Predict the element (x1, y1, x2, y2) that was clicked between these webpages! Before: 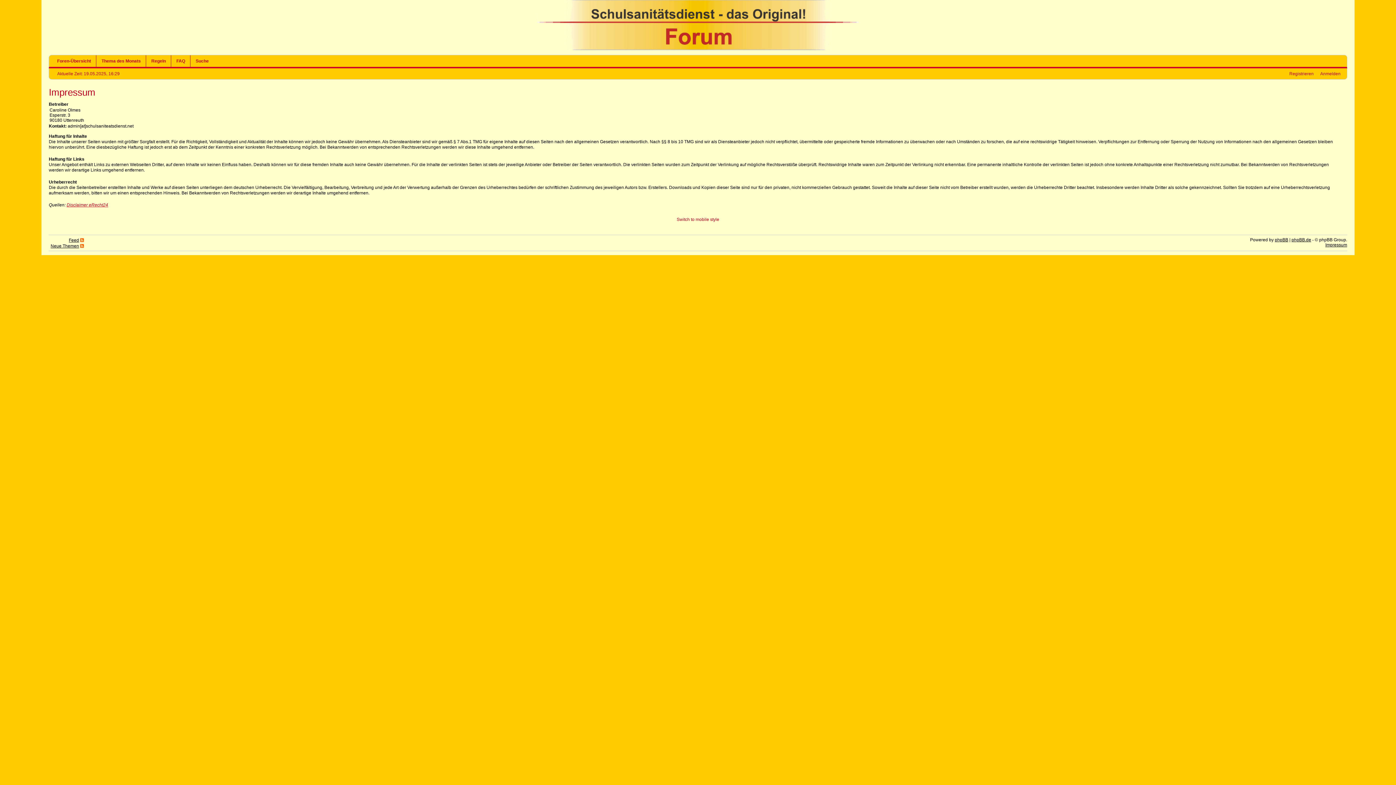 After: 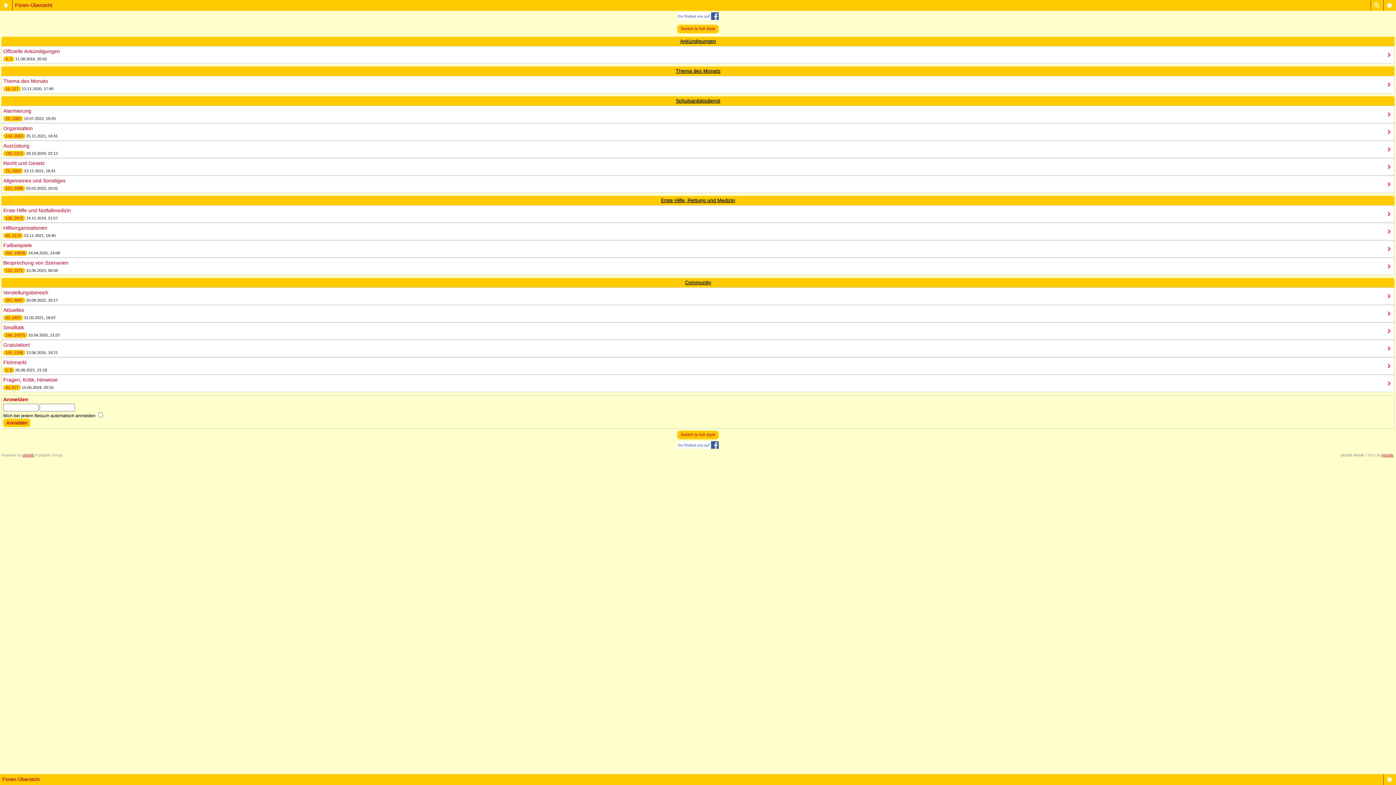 Action: bbox: (676, 217, 719, 222) label: Switch to mobile style